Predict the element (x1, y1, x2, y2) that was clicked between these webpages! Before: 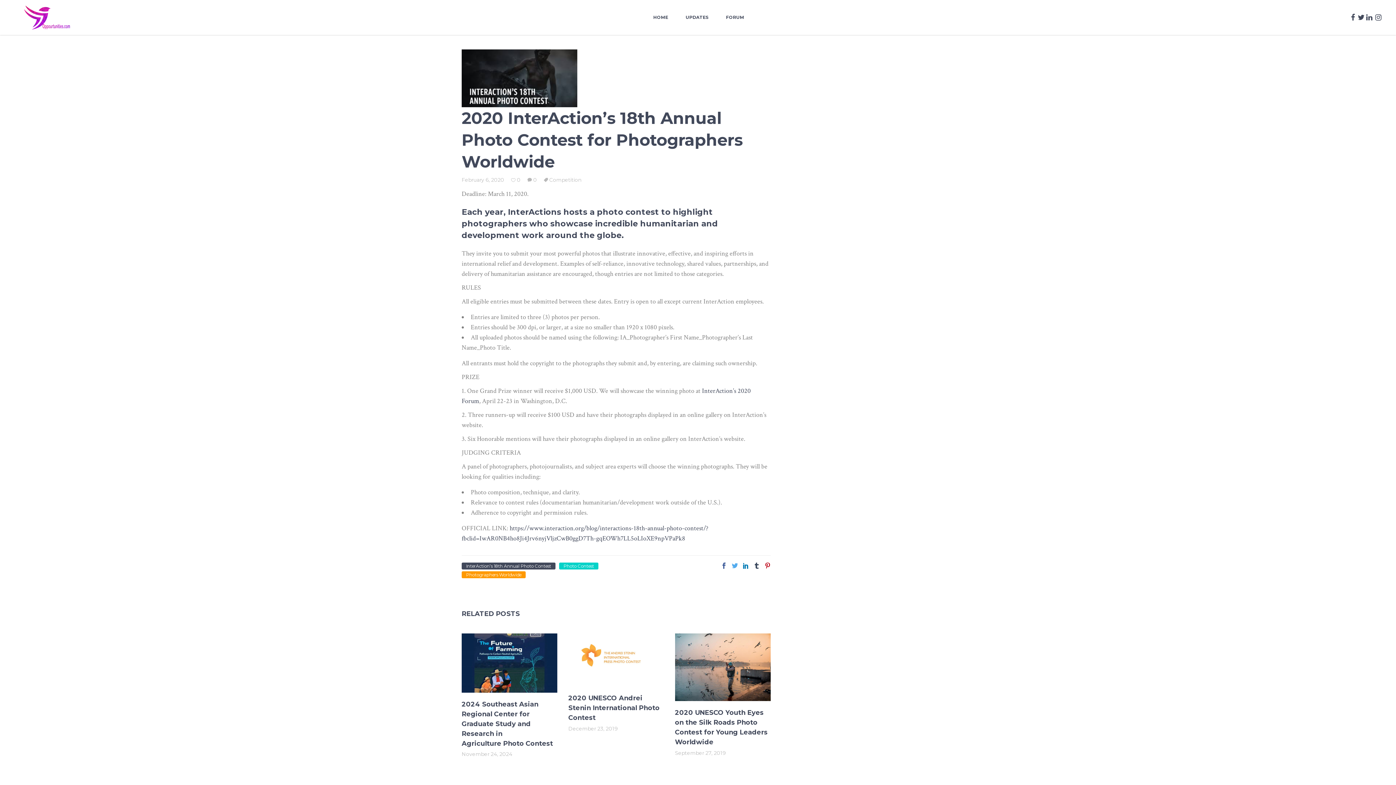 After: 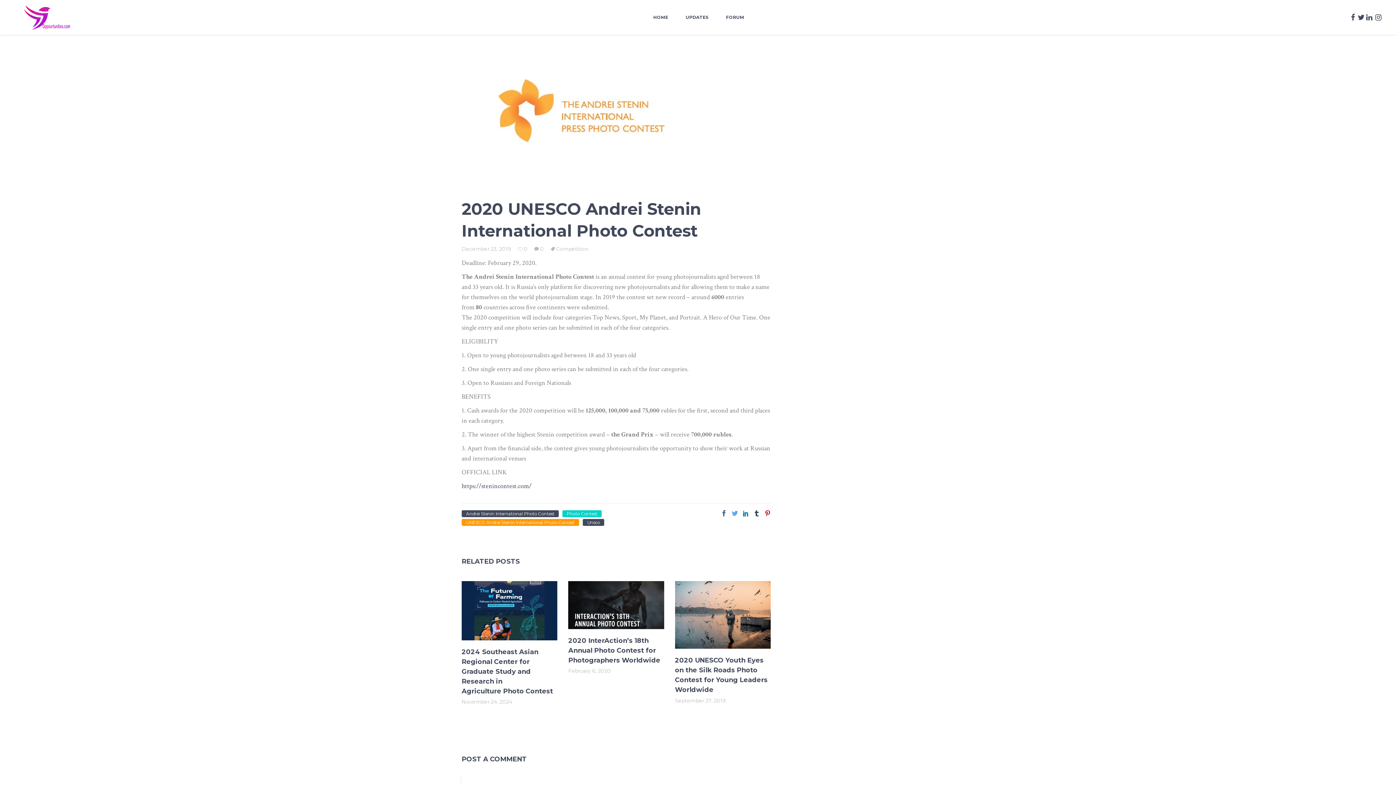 Action: bbox: (568, 694, 659, 722) label: 2020 UNESCO Andrei Stenin International Photo Contest